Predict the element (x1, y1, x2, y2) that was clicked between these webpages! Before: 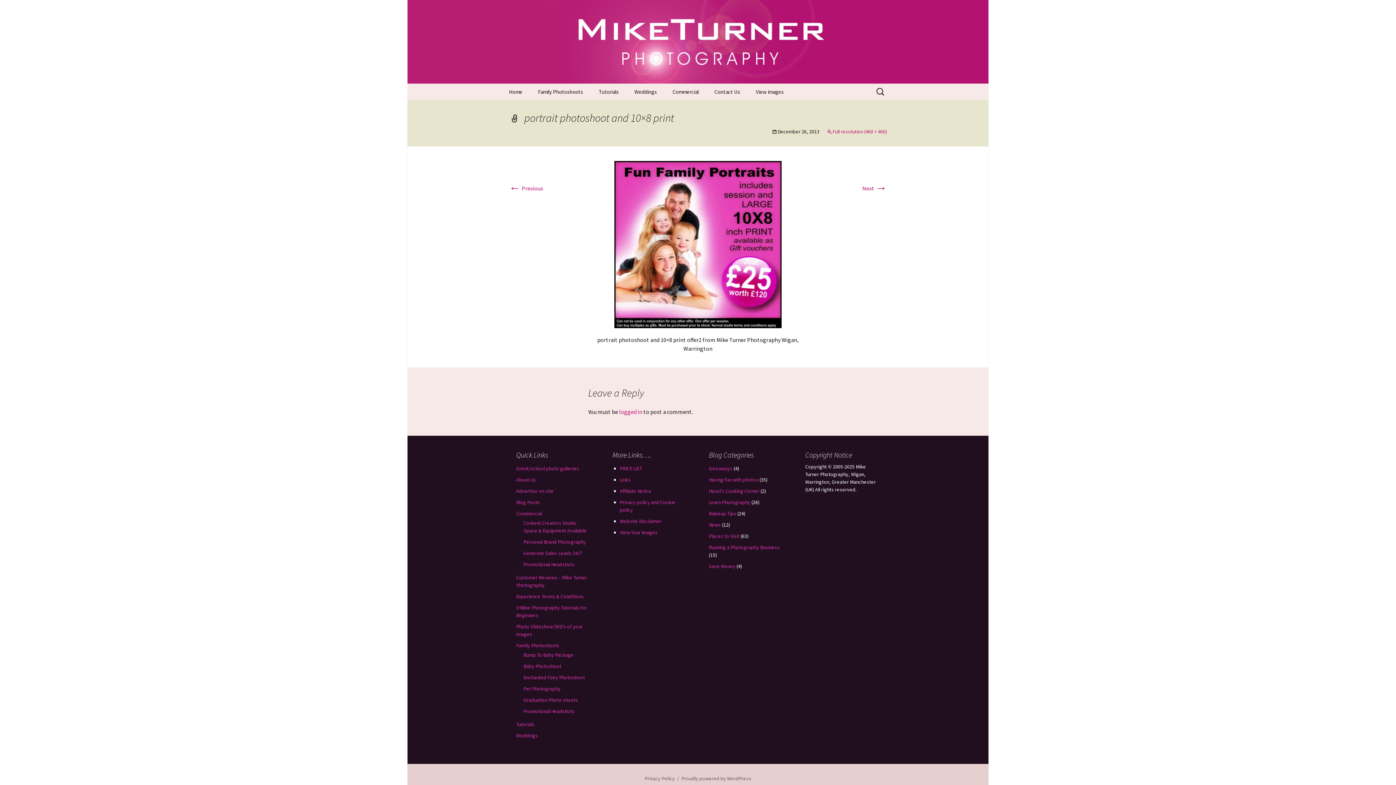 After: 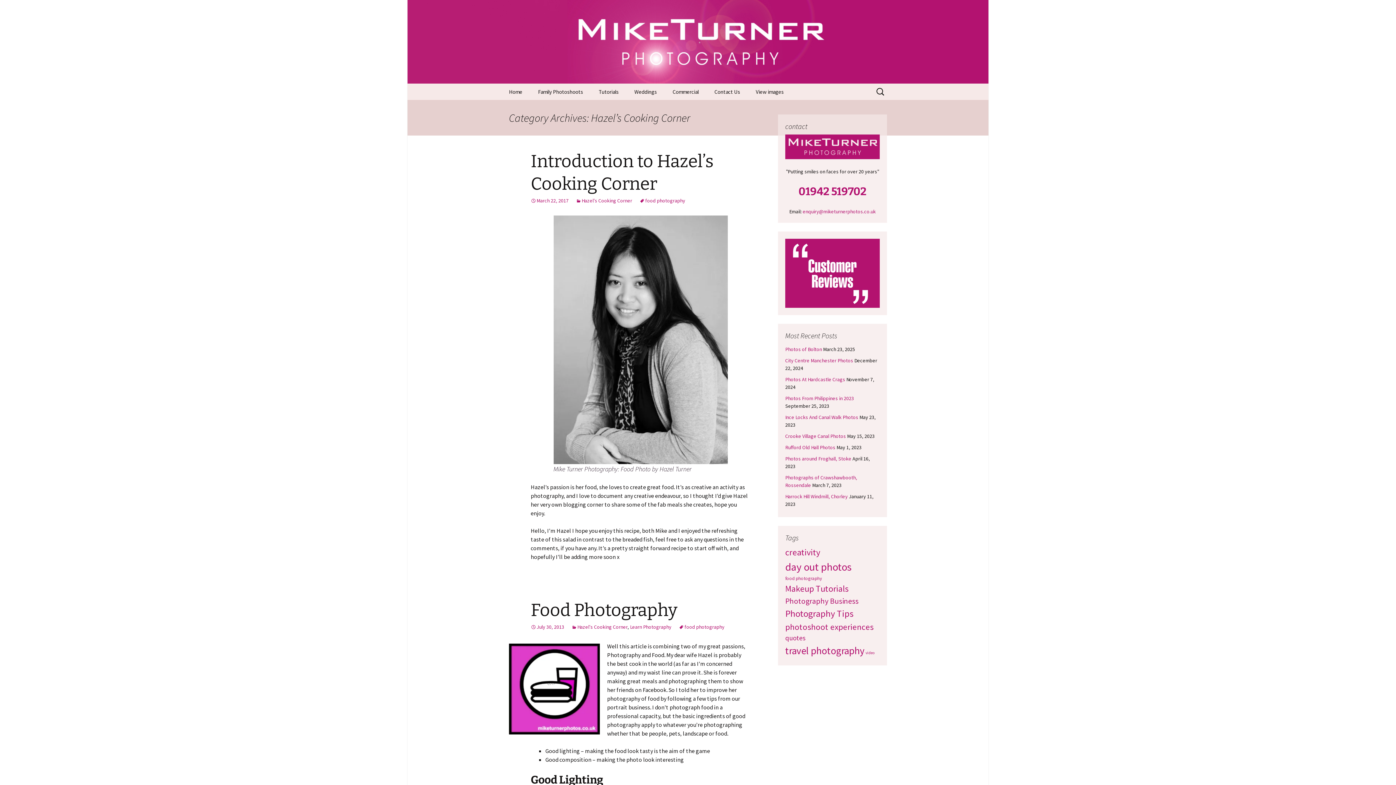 Action: label: Hazel's Cooking Corner bbox: (709, 488, 759, 494)